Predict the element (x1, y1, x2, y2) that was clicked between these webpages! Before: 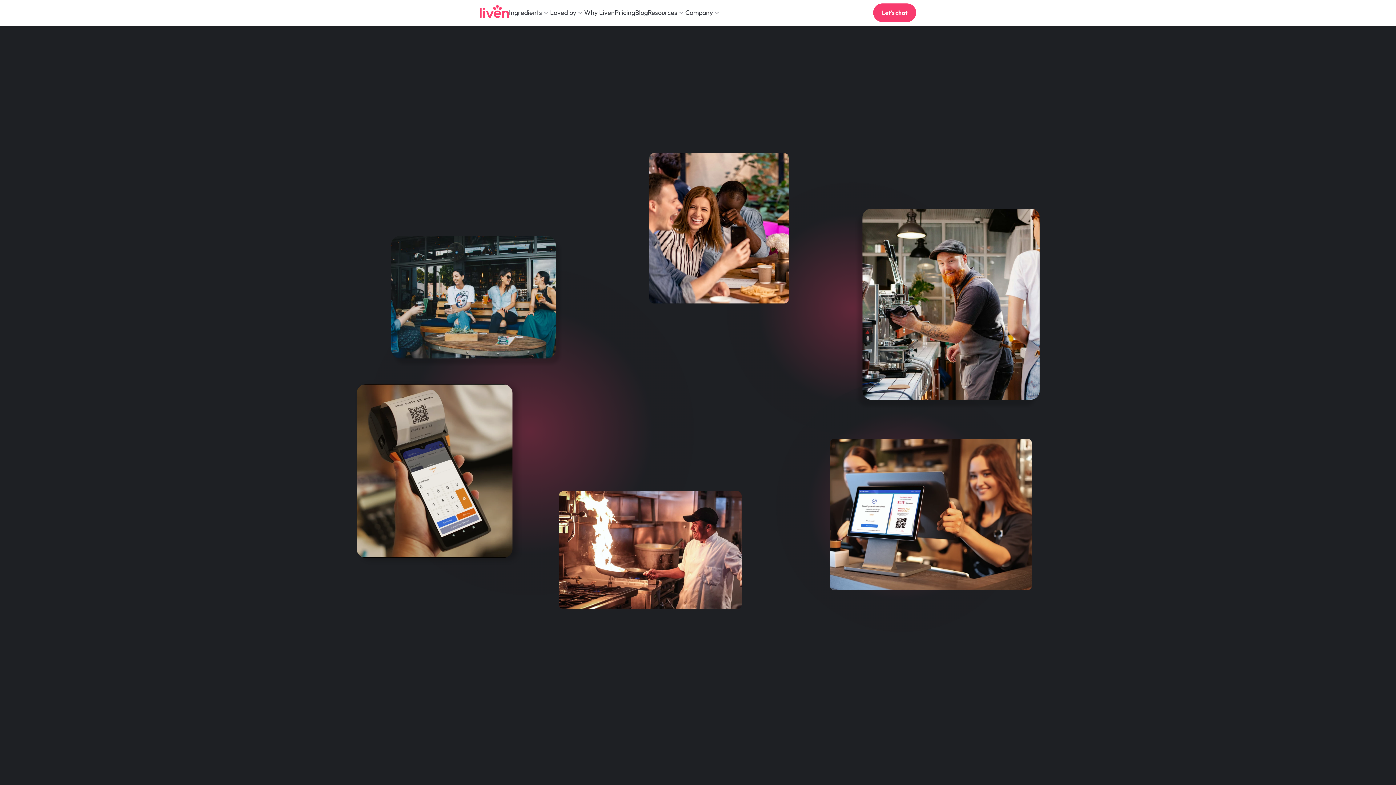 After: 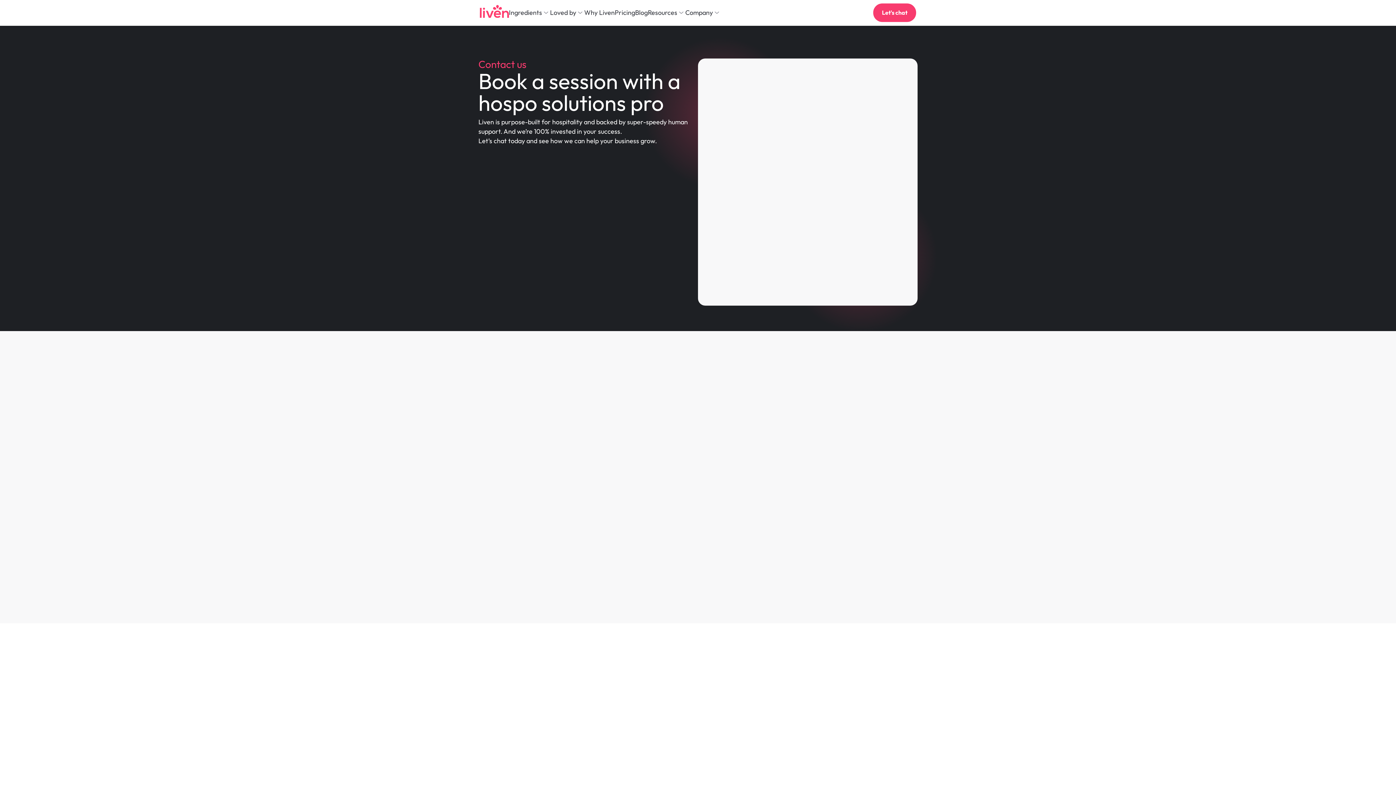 Action: label: Let's chat bbox: (873, 3, 916, 21)